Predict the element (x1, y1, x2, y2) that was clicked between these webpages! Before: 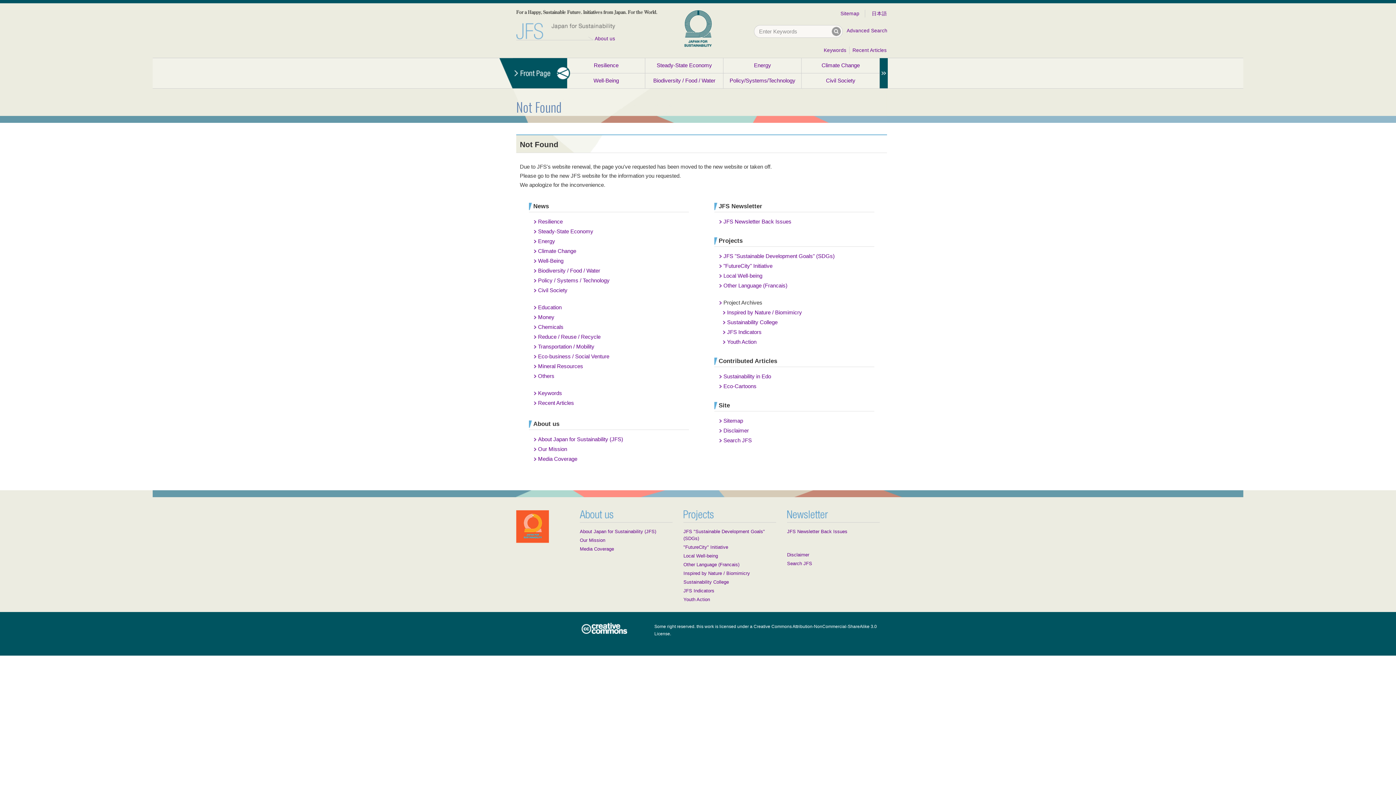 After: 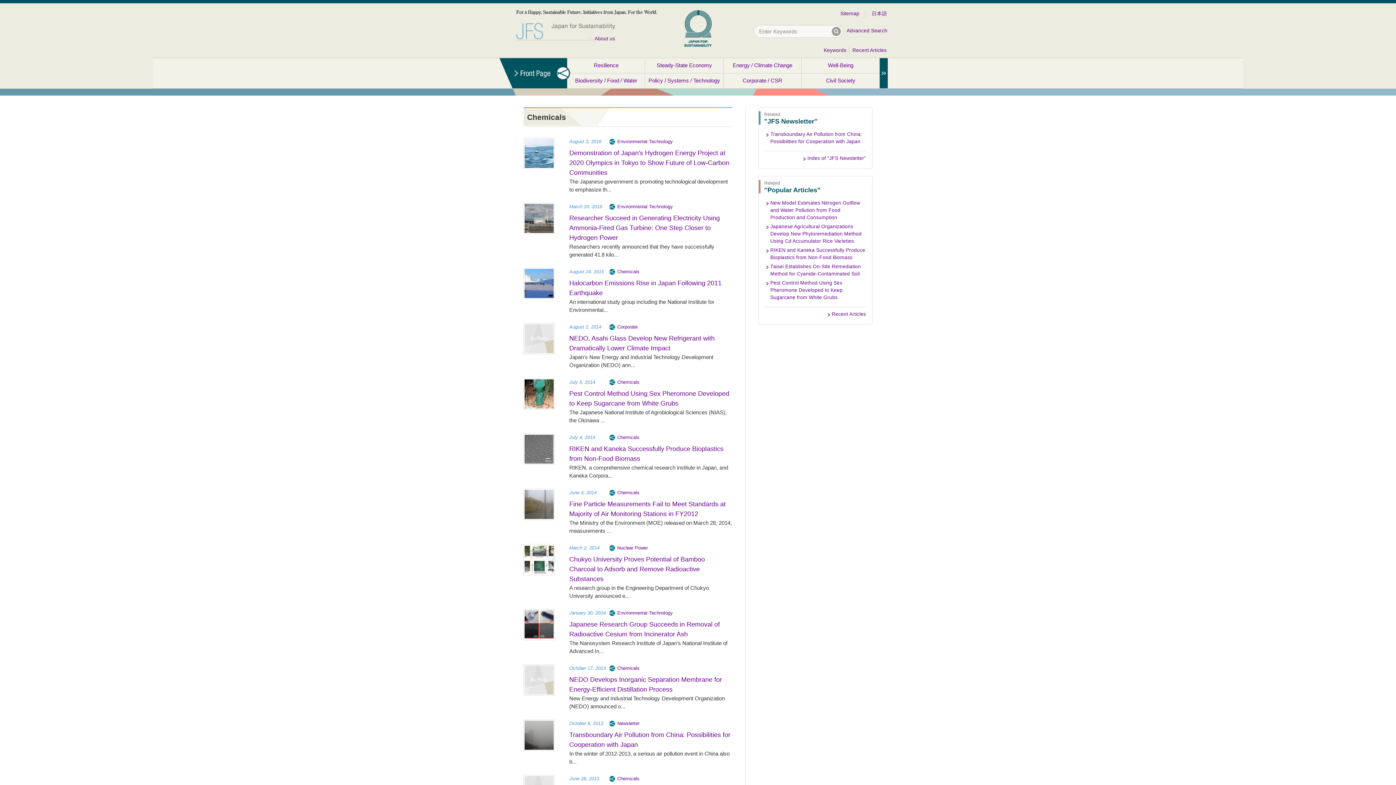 Action: bbox: (538, 324, 563, 330) label: Chemicals